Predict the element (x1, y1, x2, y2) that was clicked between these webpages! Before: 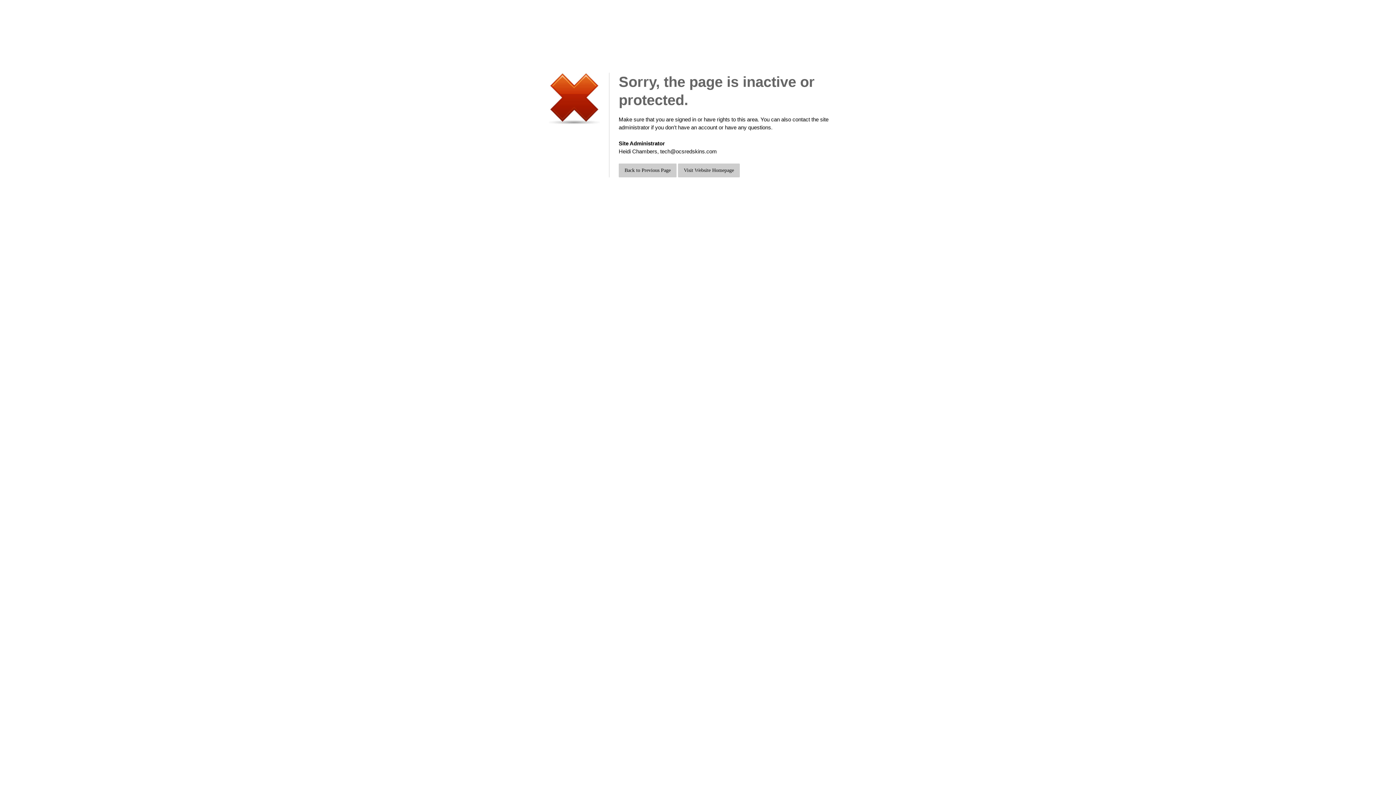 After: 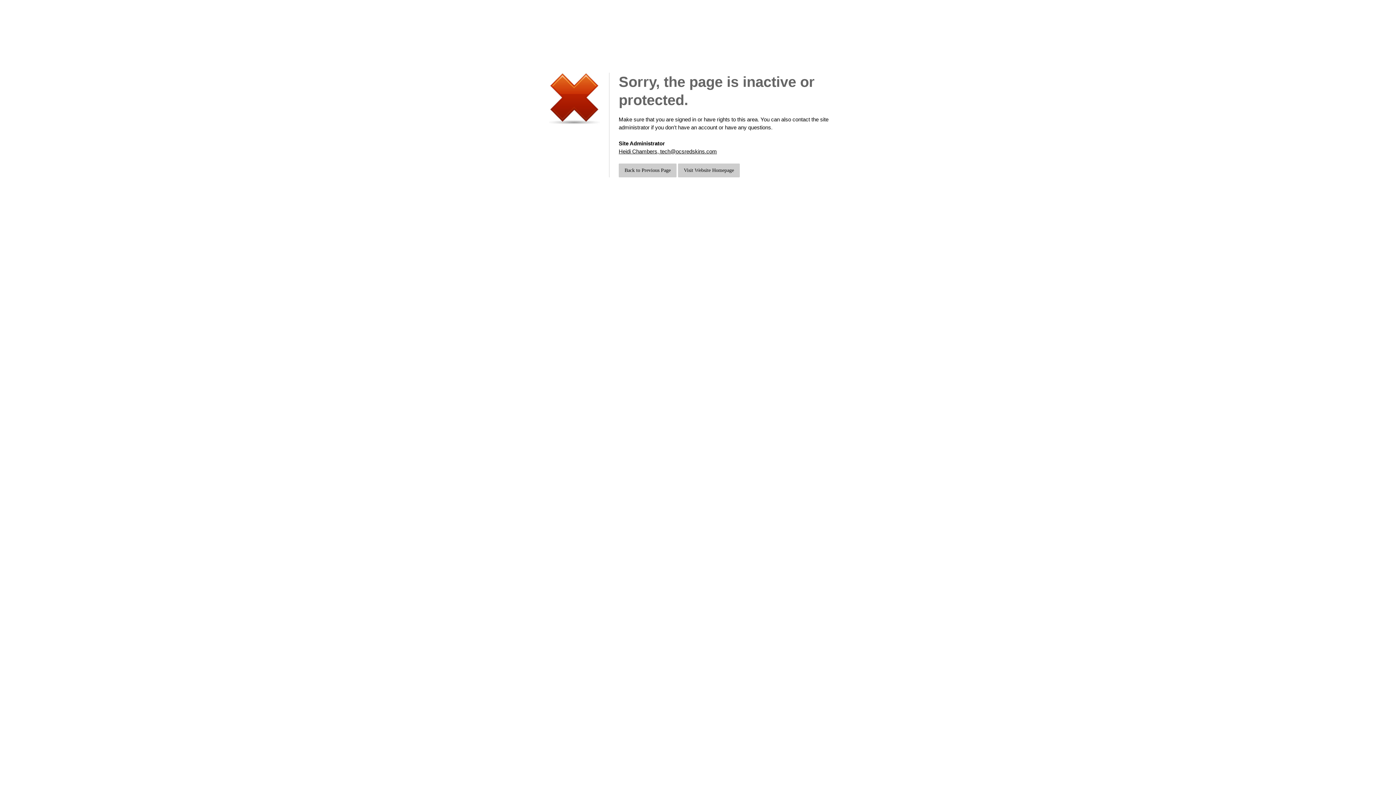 Action: label: Heidi Chambers, tech@ocsredskins.com bbox: (618, 148, 717, 154)